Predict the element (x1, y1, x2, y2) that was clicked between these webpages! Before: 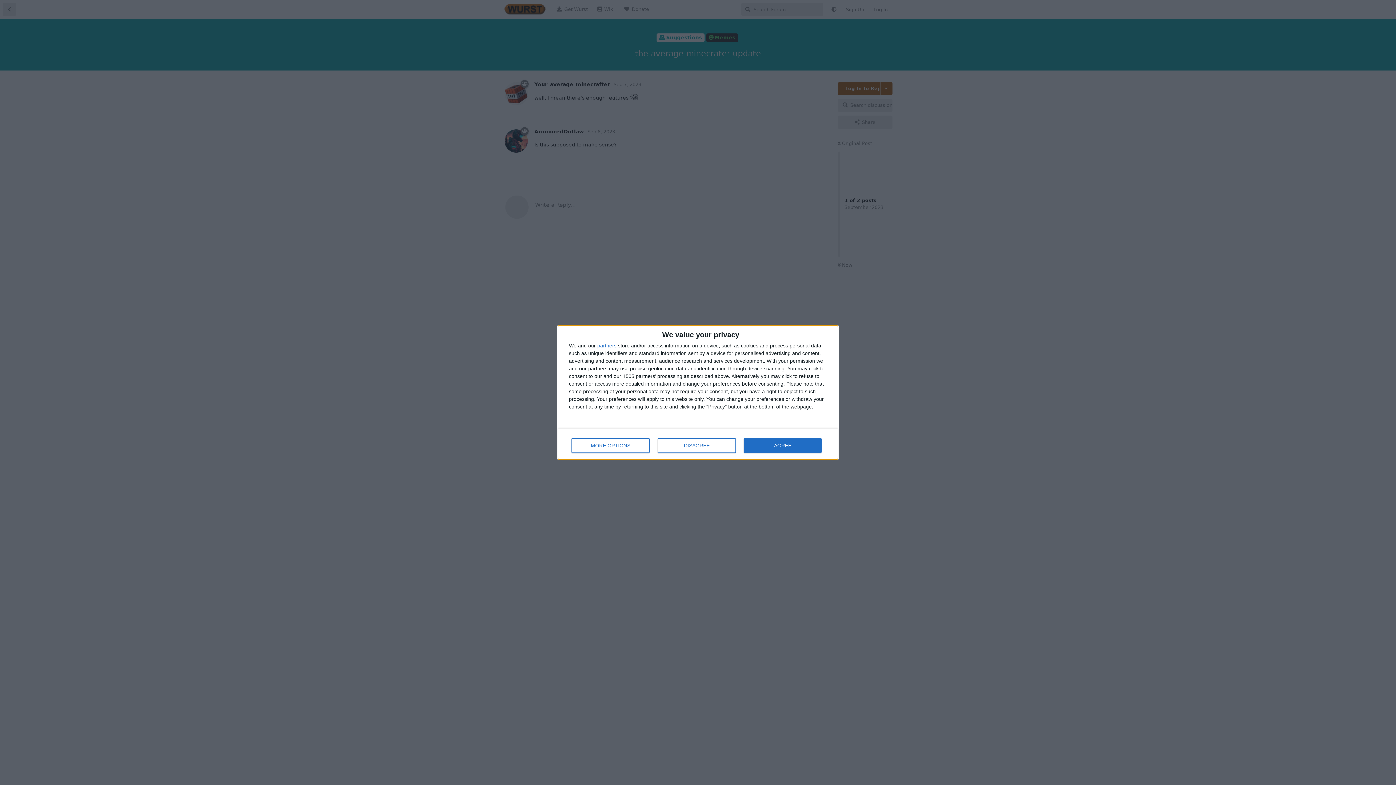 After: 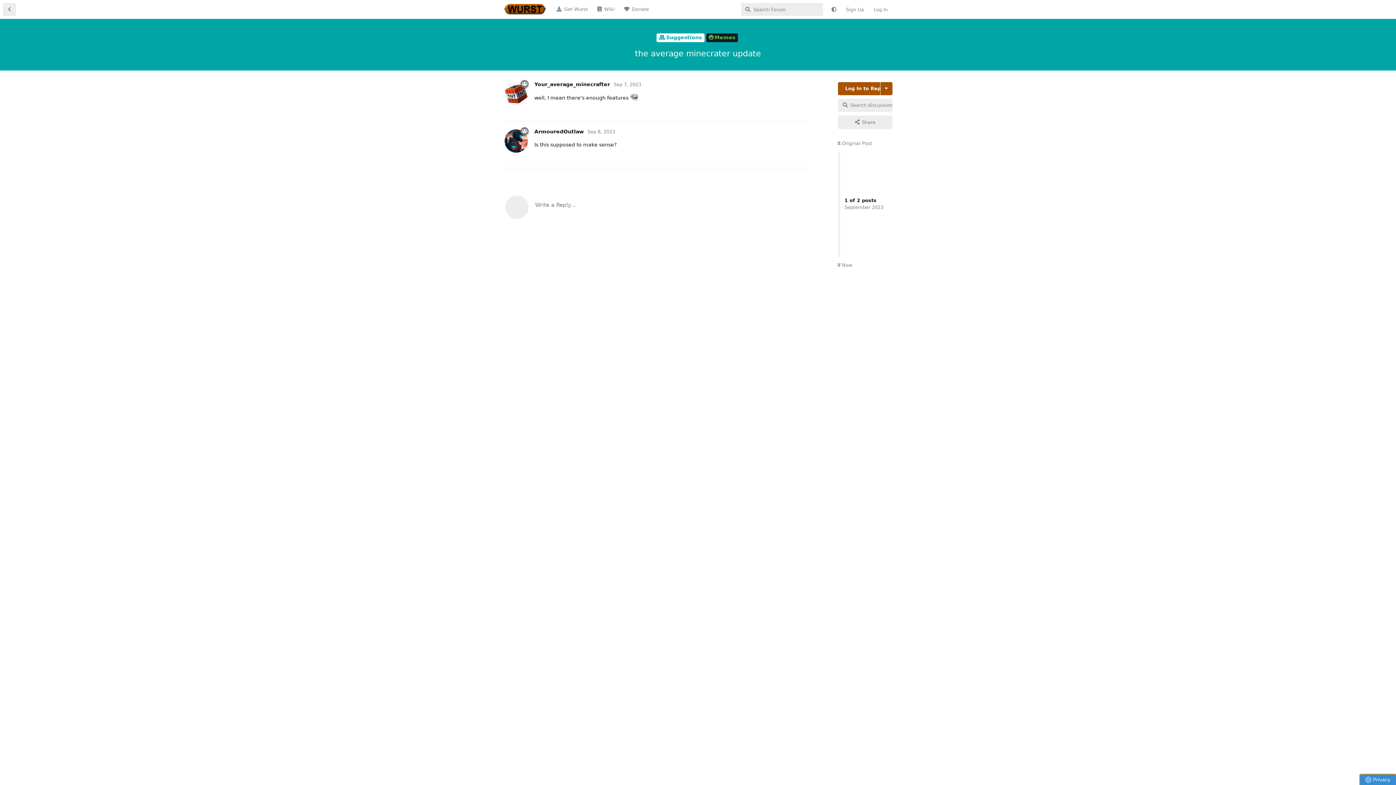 Action: label: DISAGREE bbox: (657, 438, 736, 453)